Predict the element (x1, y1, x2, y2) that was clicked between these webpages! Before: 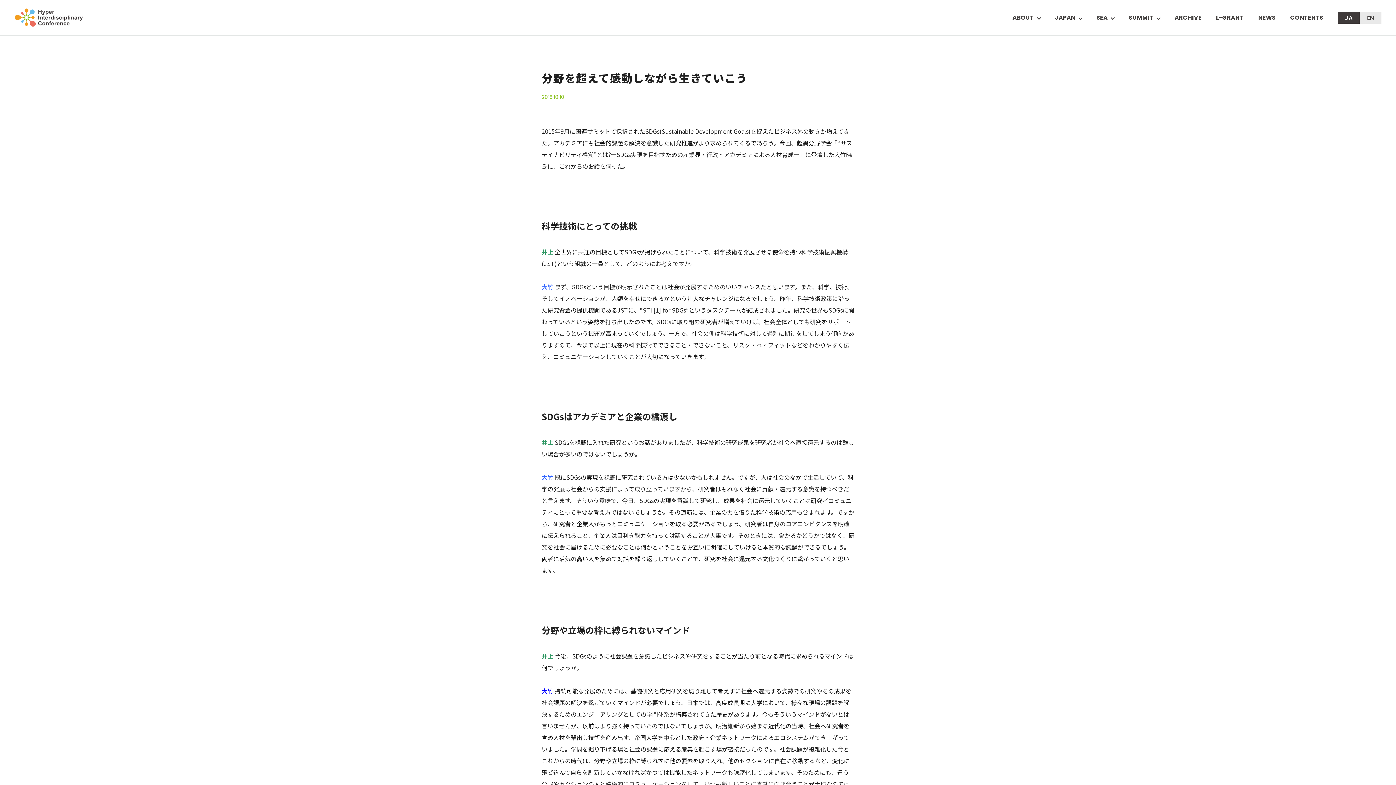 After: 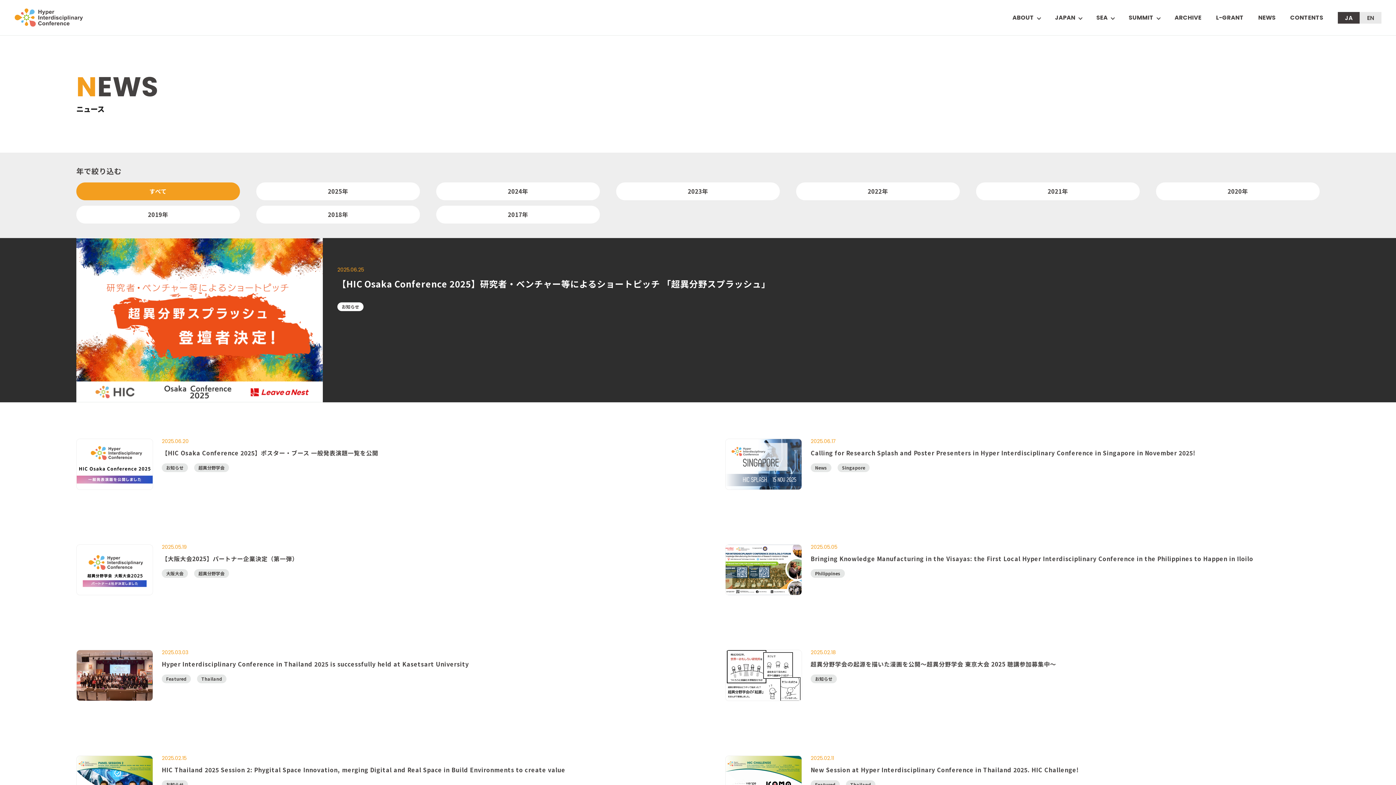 Action: bbox: (1258, 0, 1276, 35) label: NEWS